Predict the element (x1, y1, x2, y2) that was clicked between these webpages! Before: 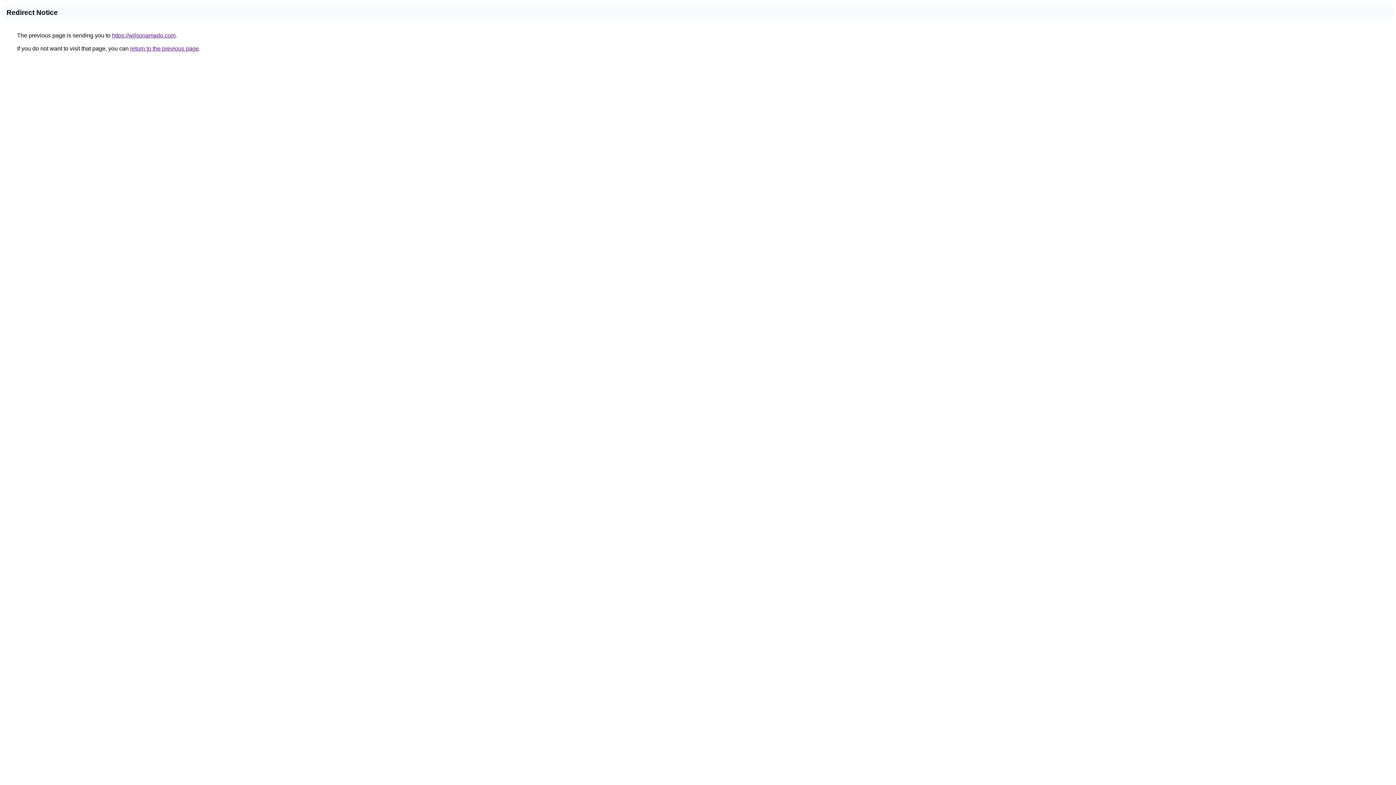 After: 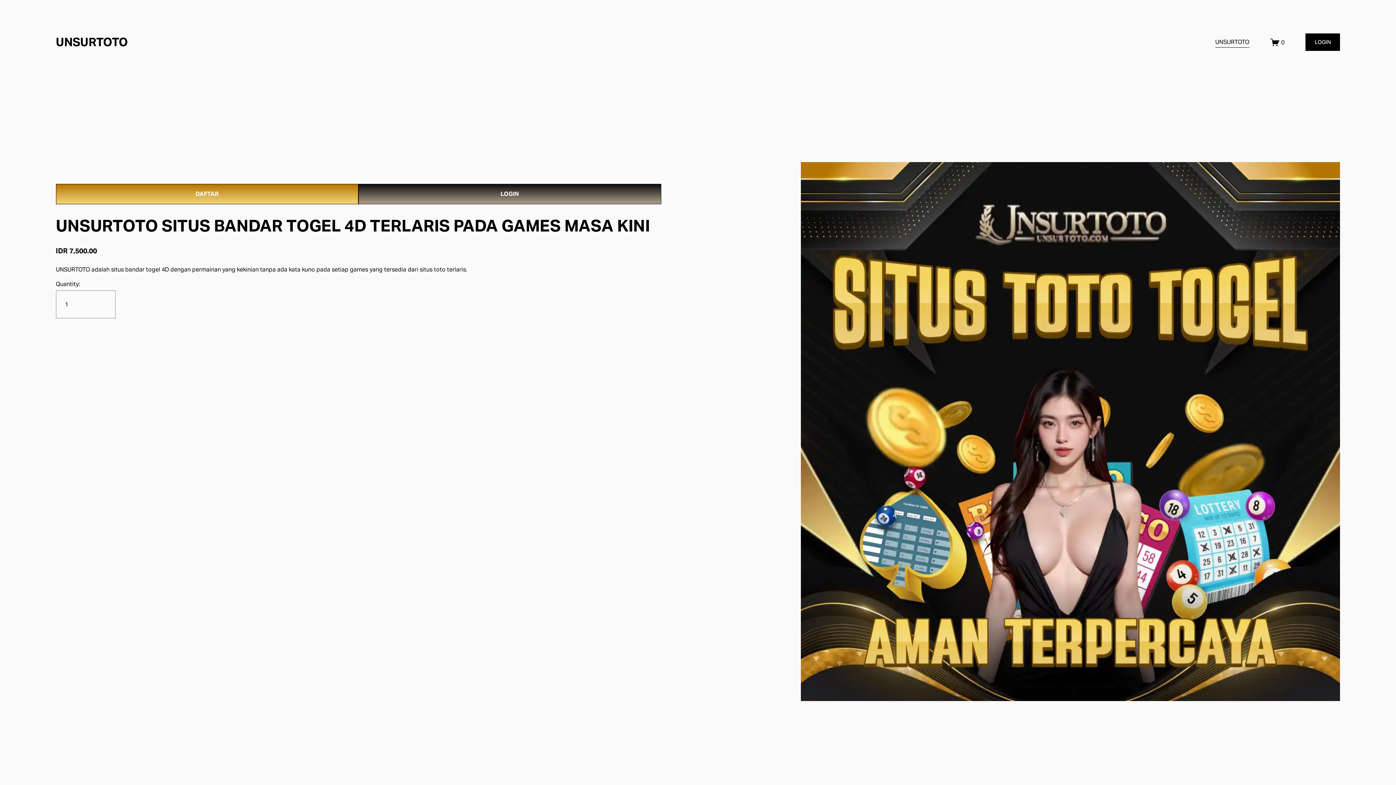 Action: bbox: (112, 32, 175, 38) label: https://wilsonamado.com